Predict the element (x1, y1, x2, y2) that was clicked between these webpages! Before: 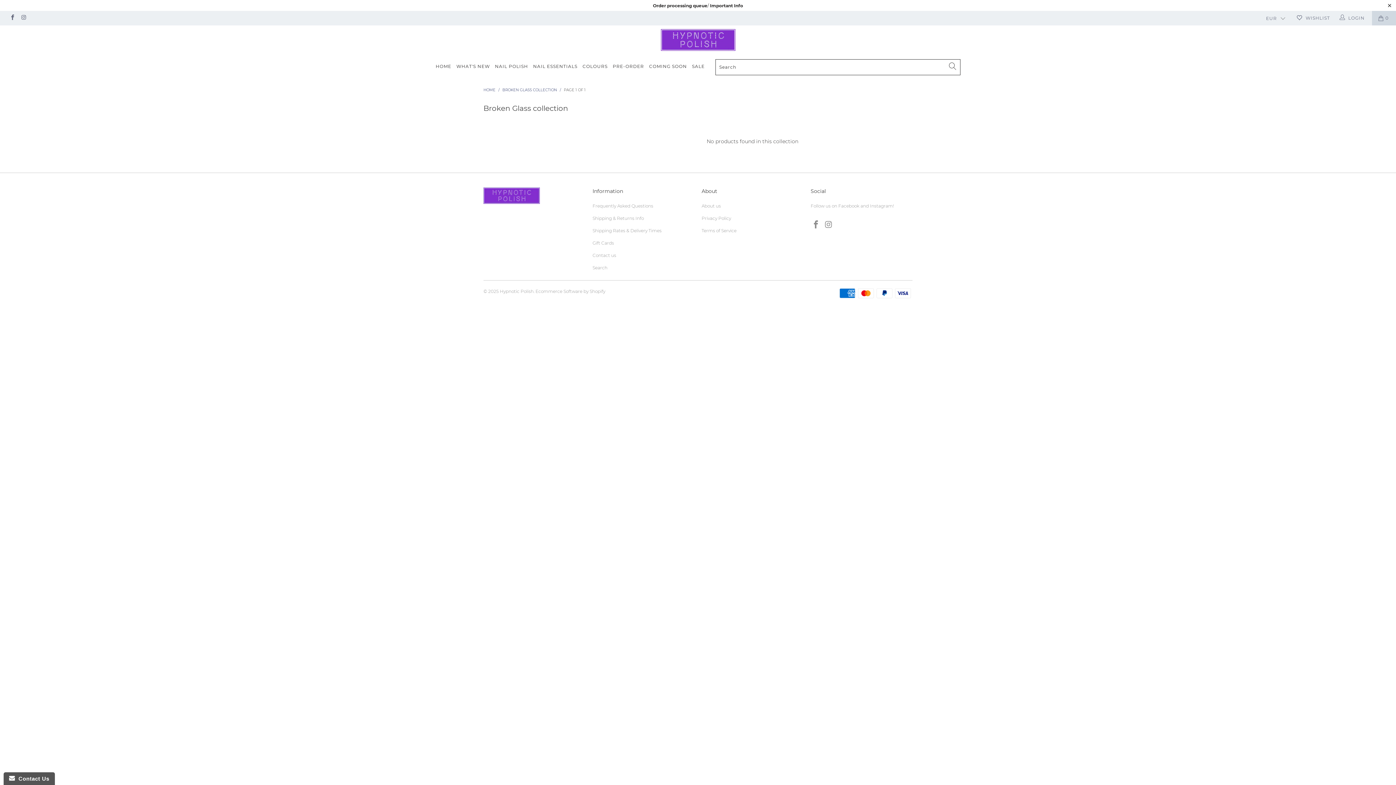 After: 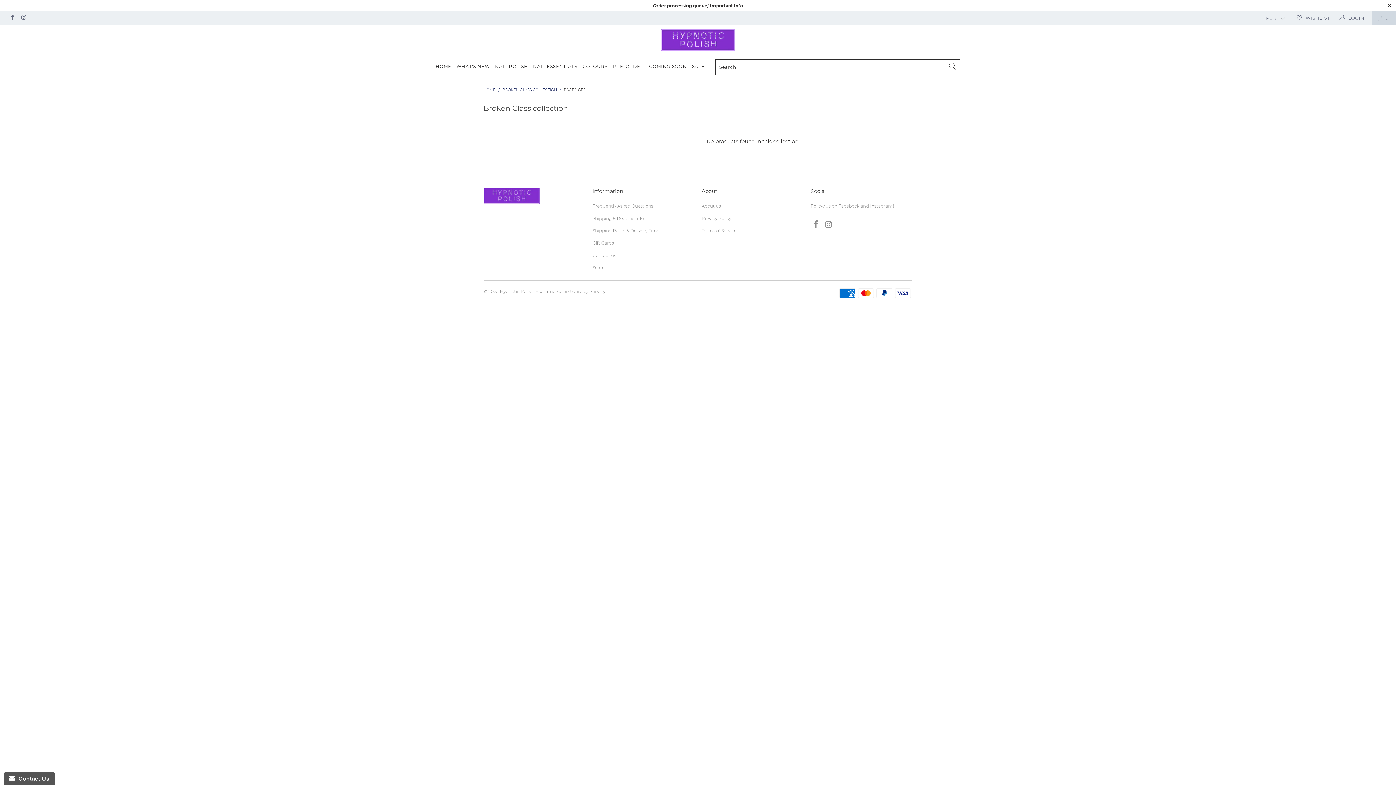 Action: bbox: (502, 87, 557, 92) label: BROKEN GLASS COLLECTION